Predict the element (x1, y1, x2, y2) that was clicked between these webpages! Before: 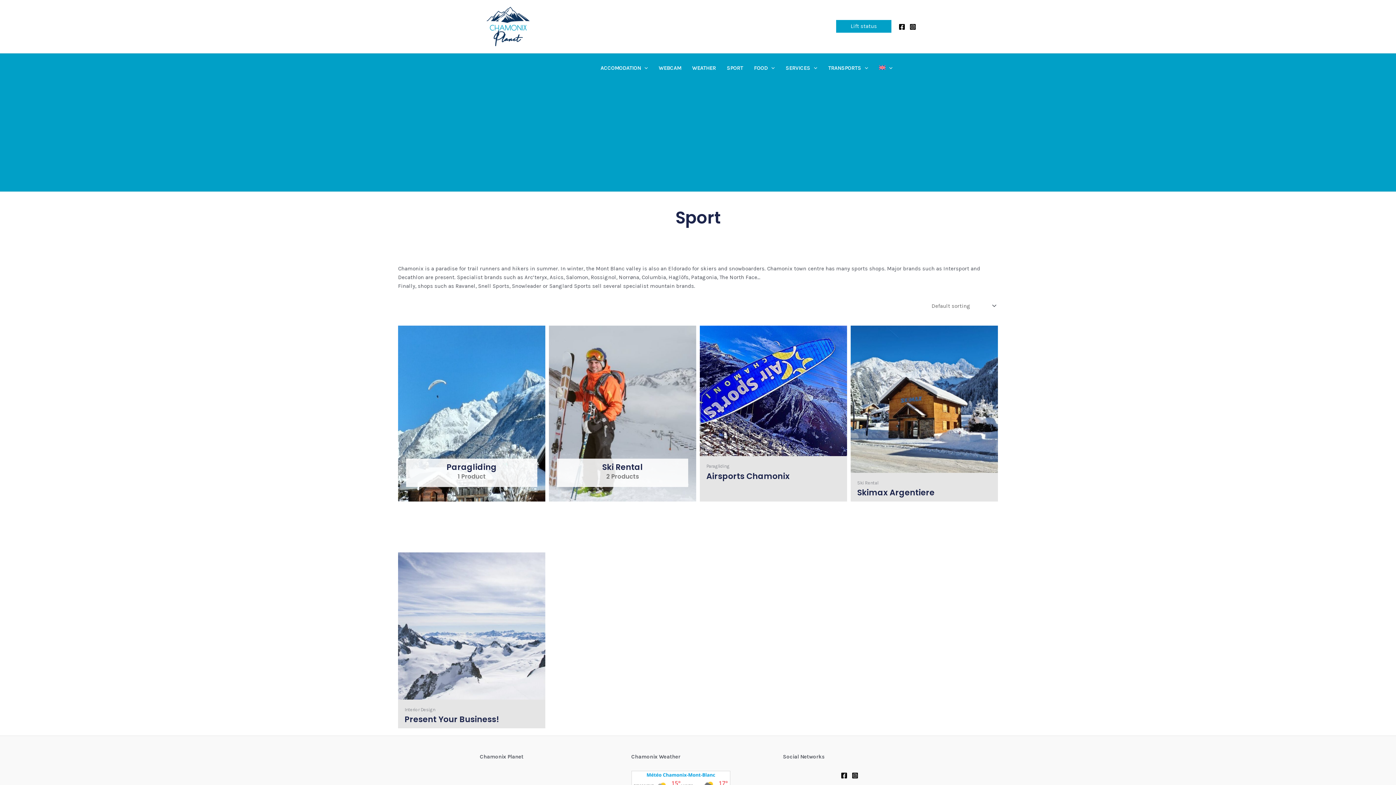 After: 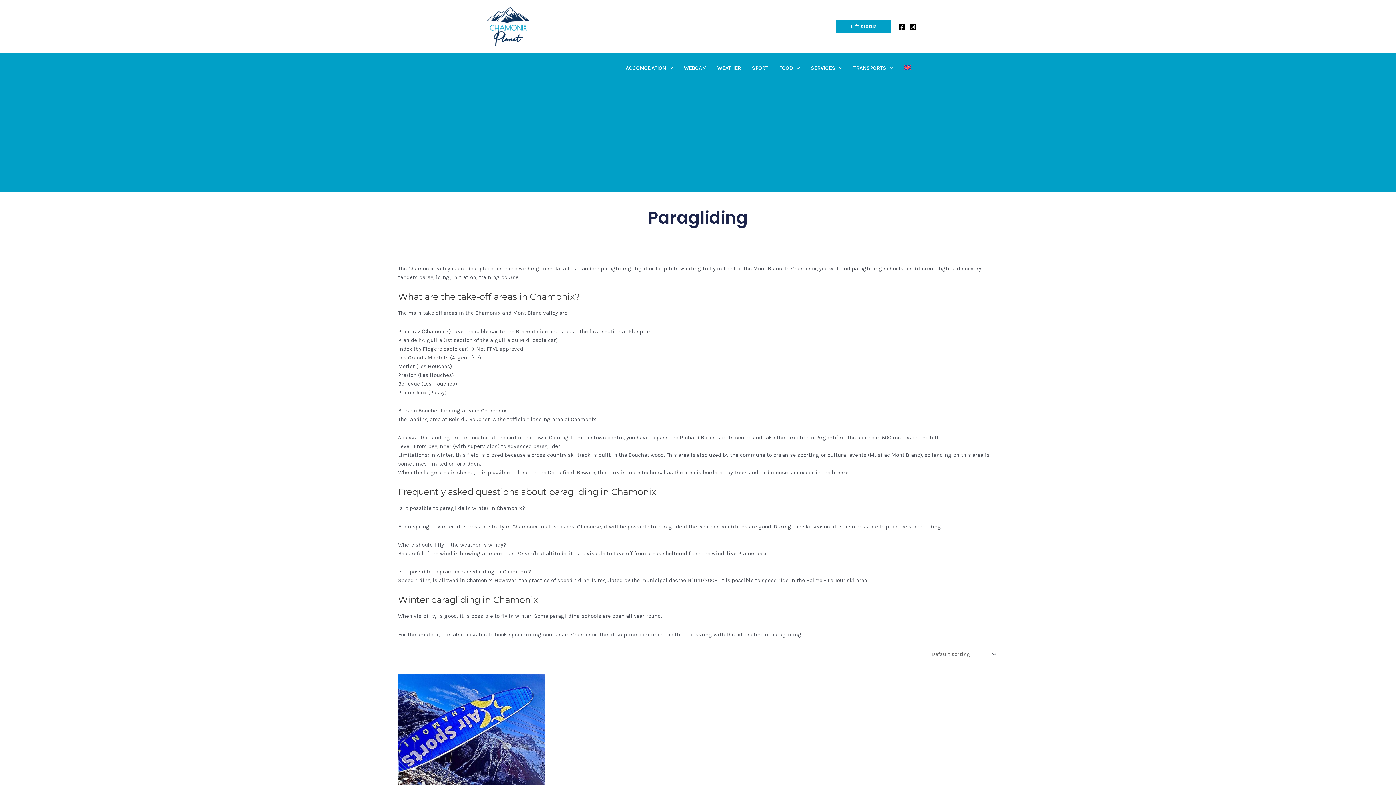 Action: bbox: (398, 325, 545, 501) label: Visit product category Paragliding